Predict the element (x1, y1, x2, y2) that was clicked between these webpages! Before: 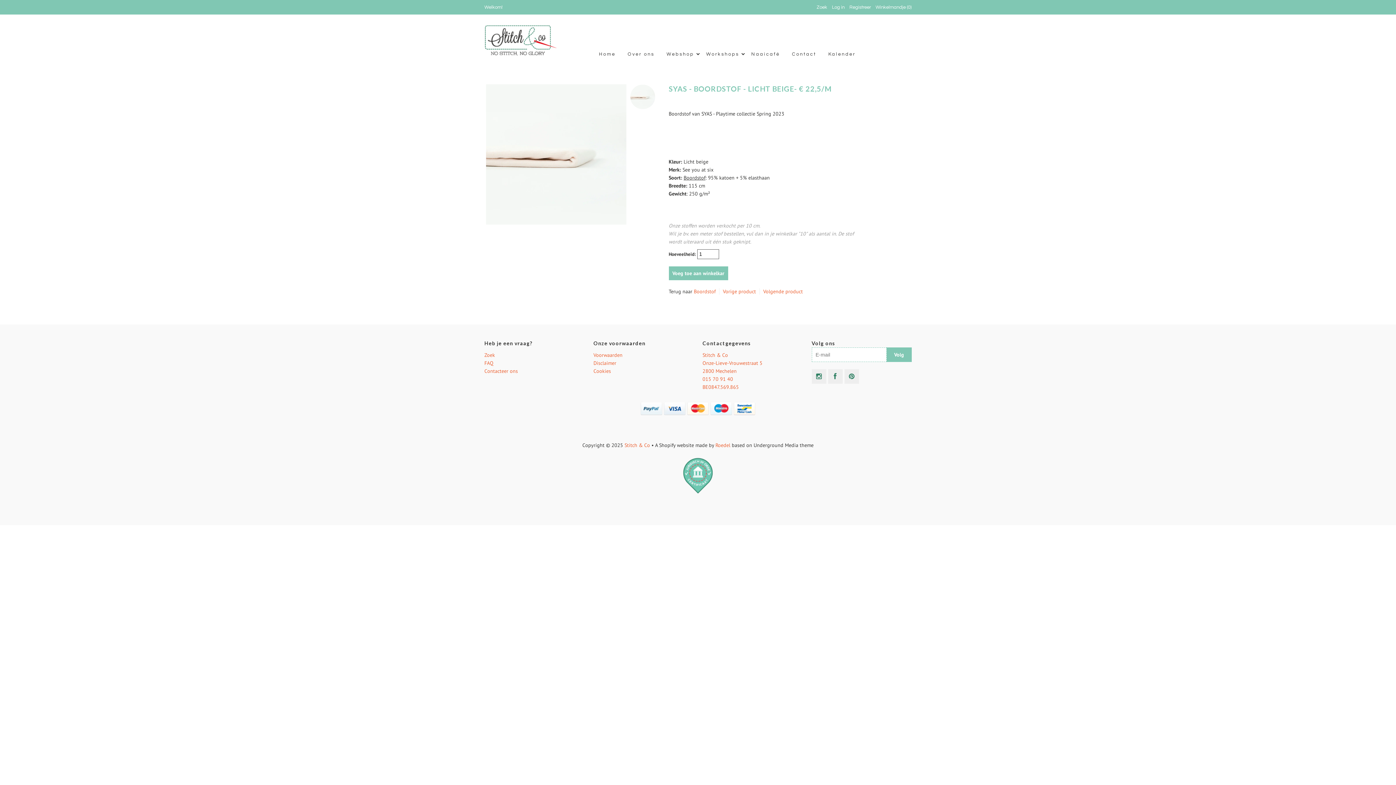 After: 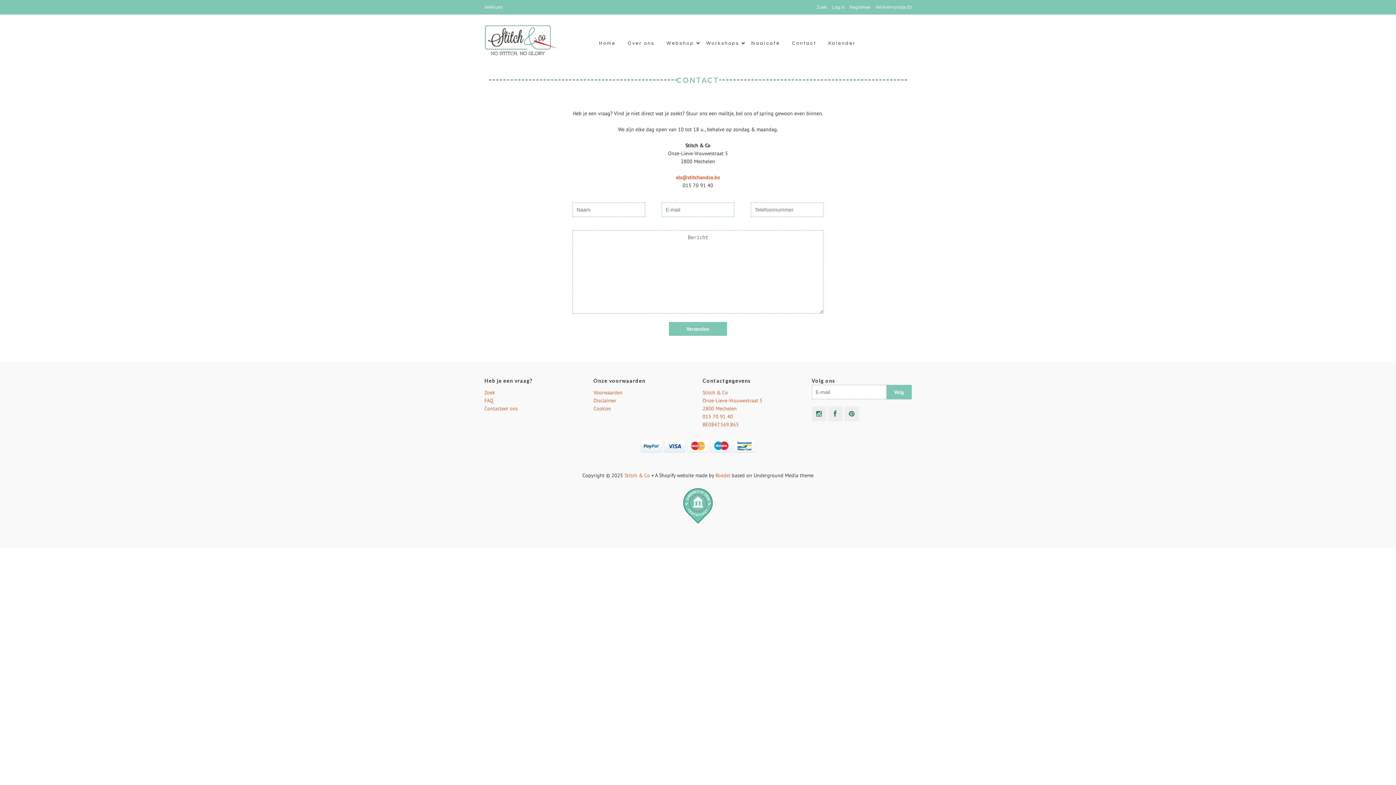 Action: bbox: (702, 368, 736, 374) label: 2800 Mechelen